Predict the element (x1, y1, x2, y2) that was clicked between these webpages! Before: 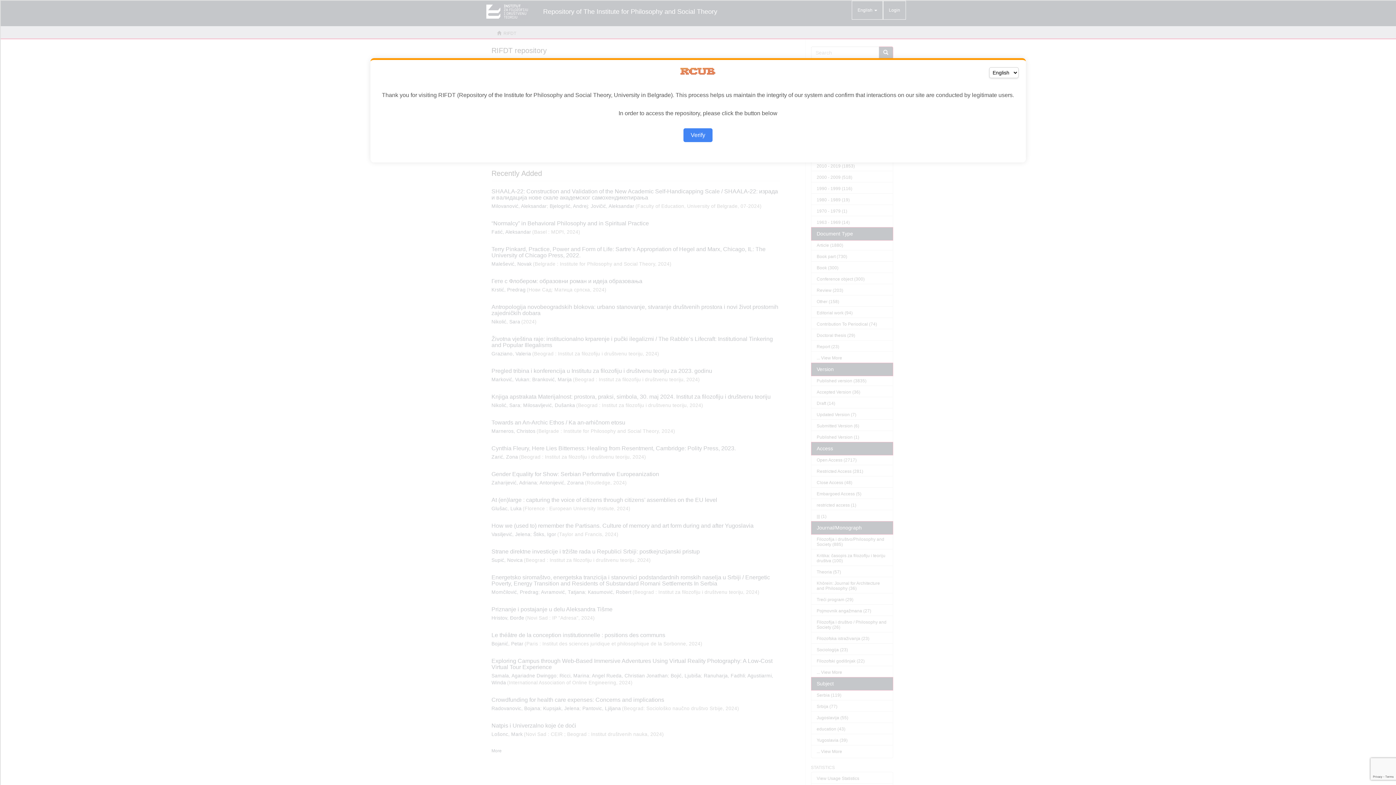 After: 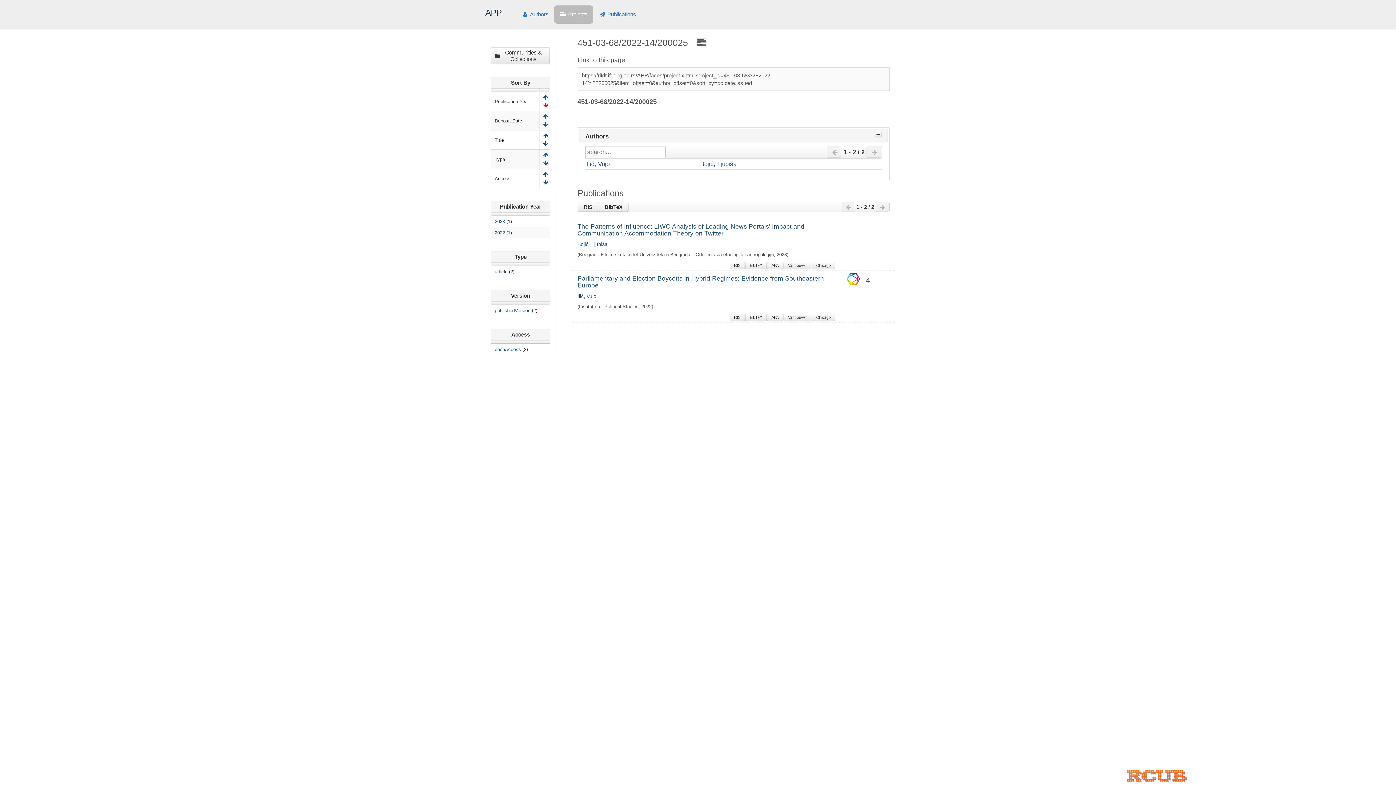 Action: label: Verify bbox: (683, 128, 712, 142)